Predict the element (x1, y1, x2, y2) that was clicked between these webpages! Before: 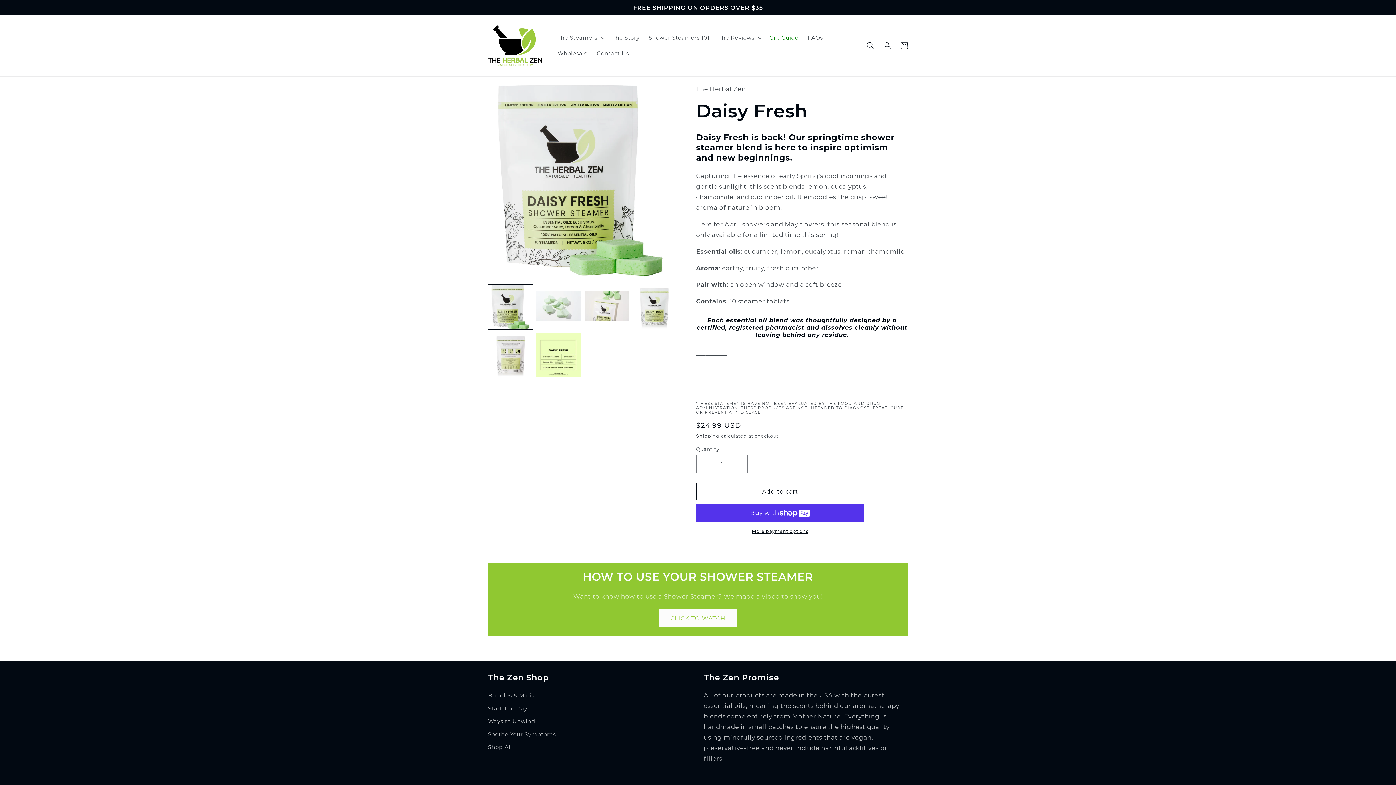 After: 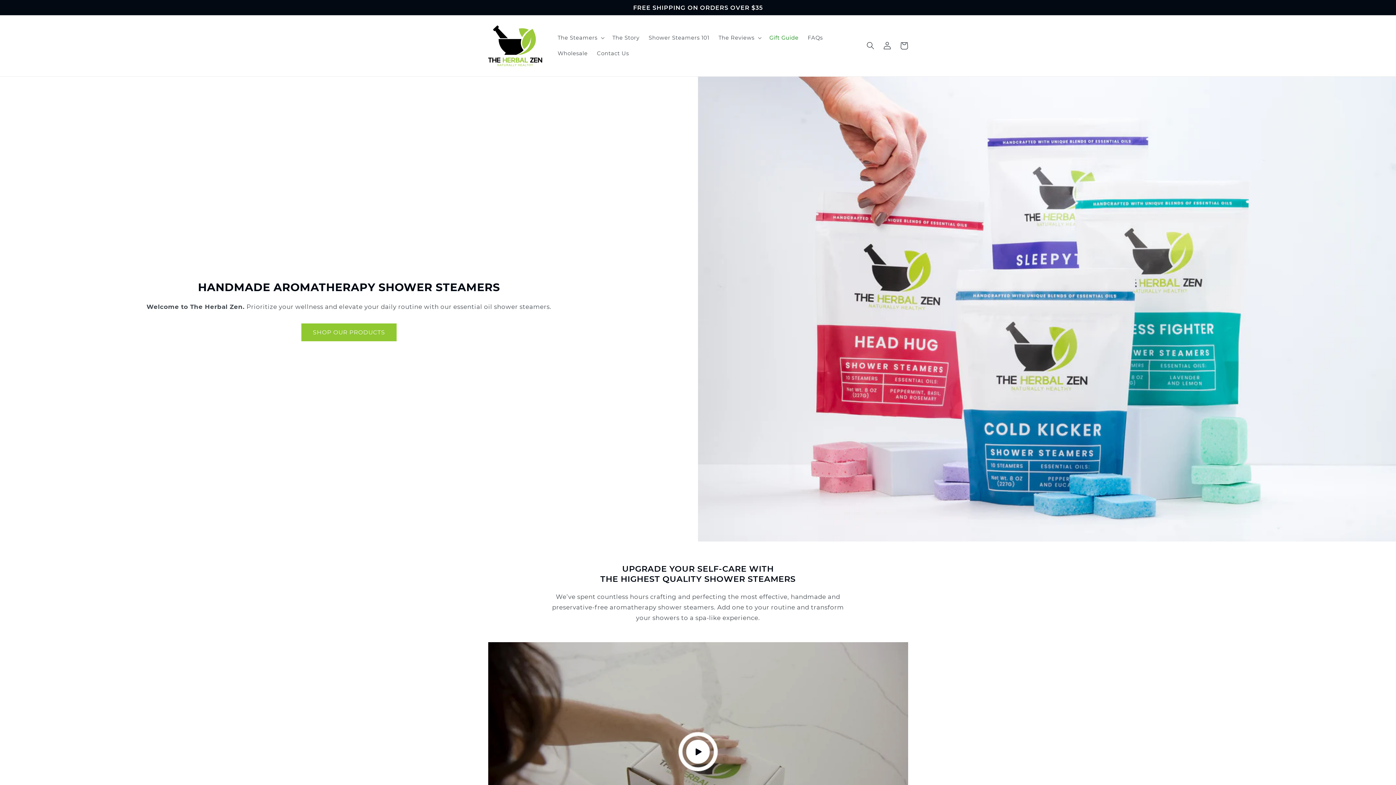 Action: bbox: (485, 22, 545, 68)